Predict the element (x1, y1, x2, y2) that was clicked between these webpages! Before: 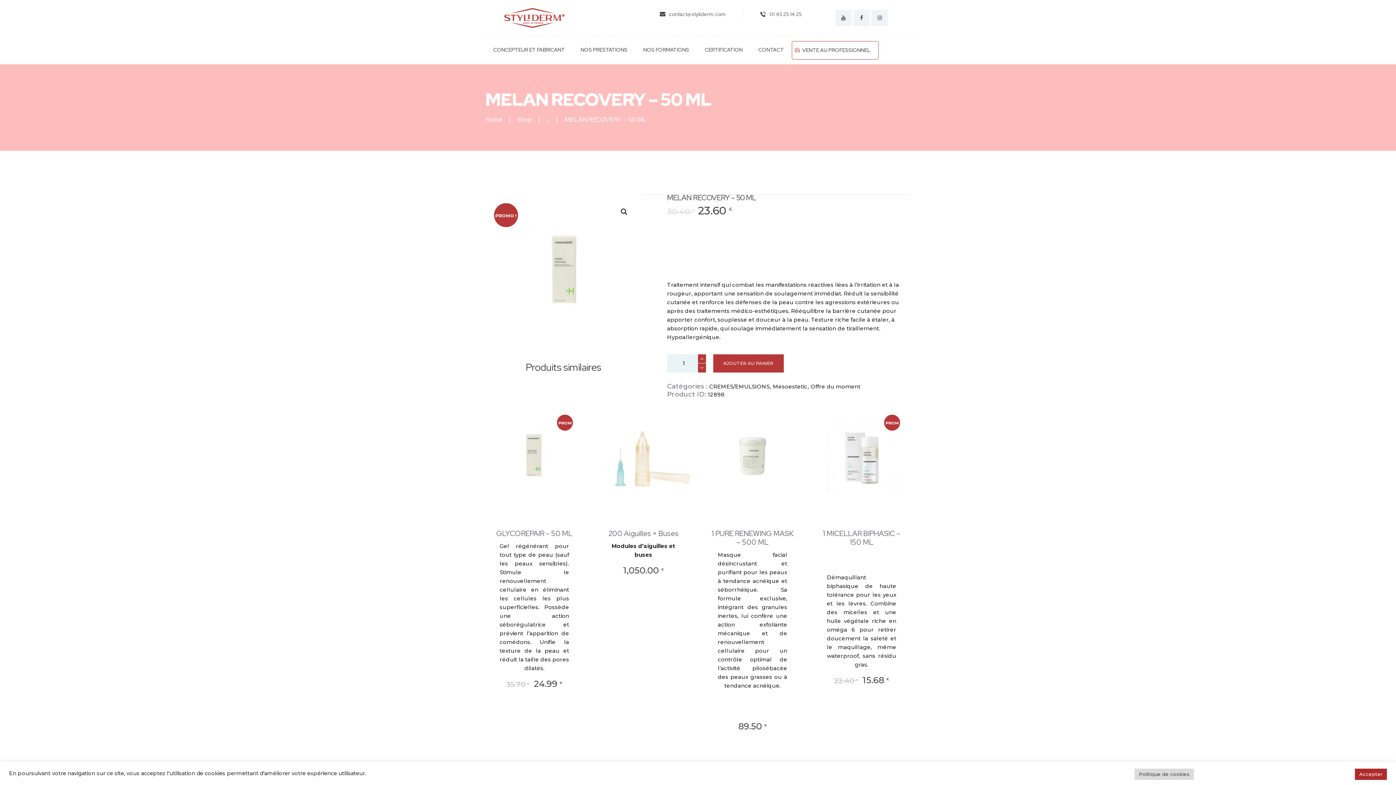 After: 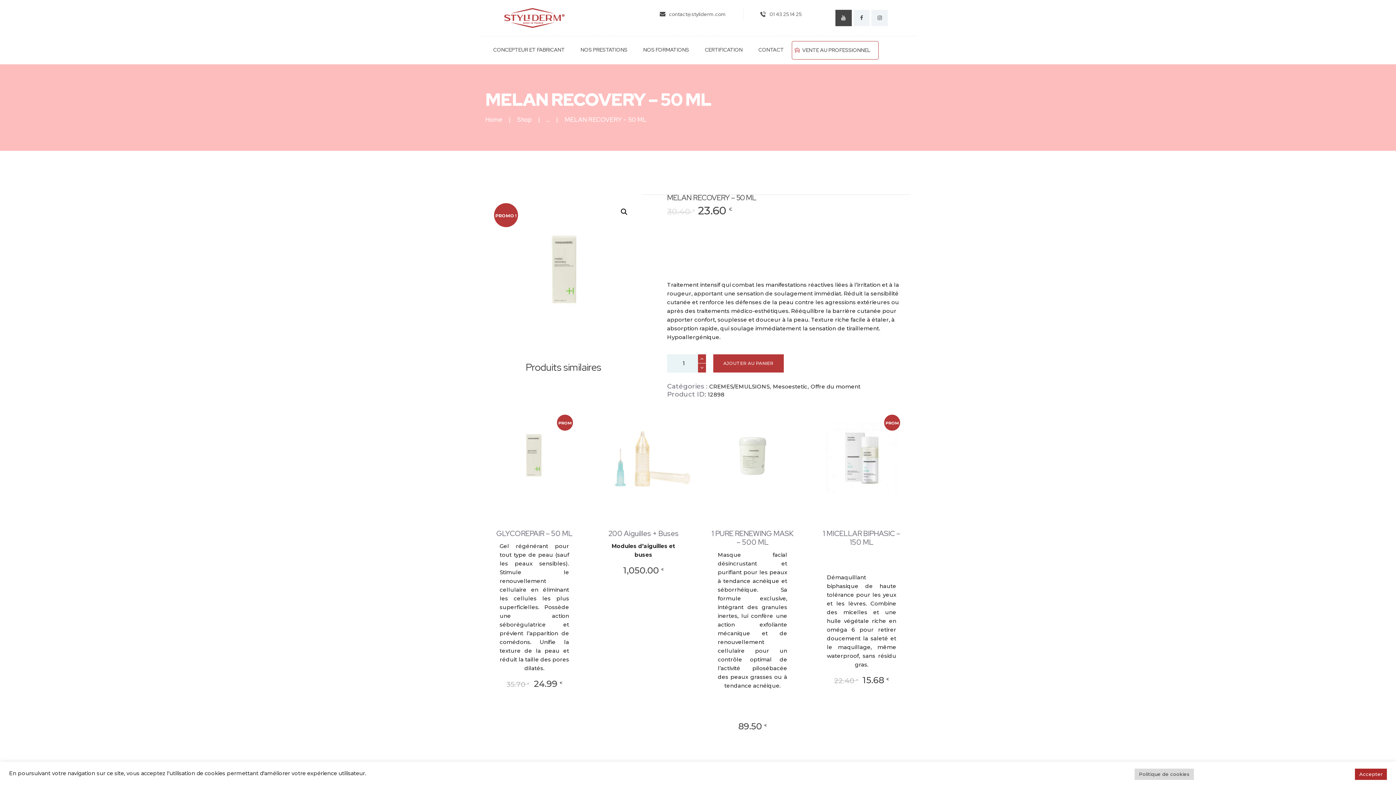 Action: bbox: (835, 9, 851, 26)